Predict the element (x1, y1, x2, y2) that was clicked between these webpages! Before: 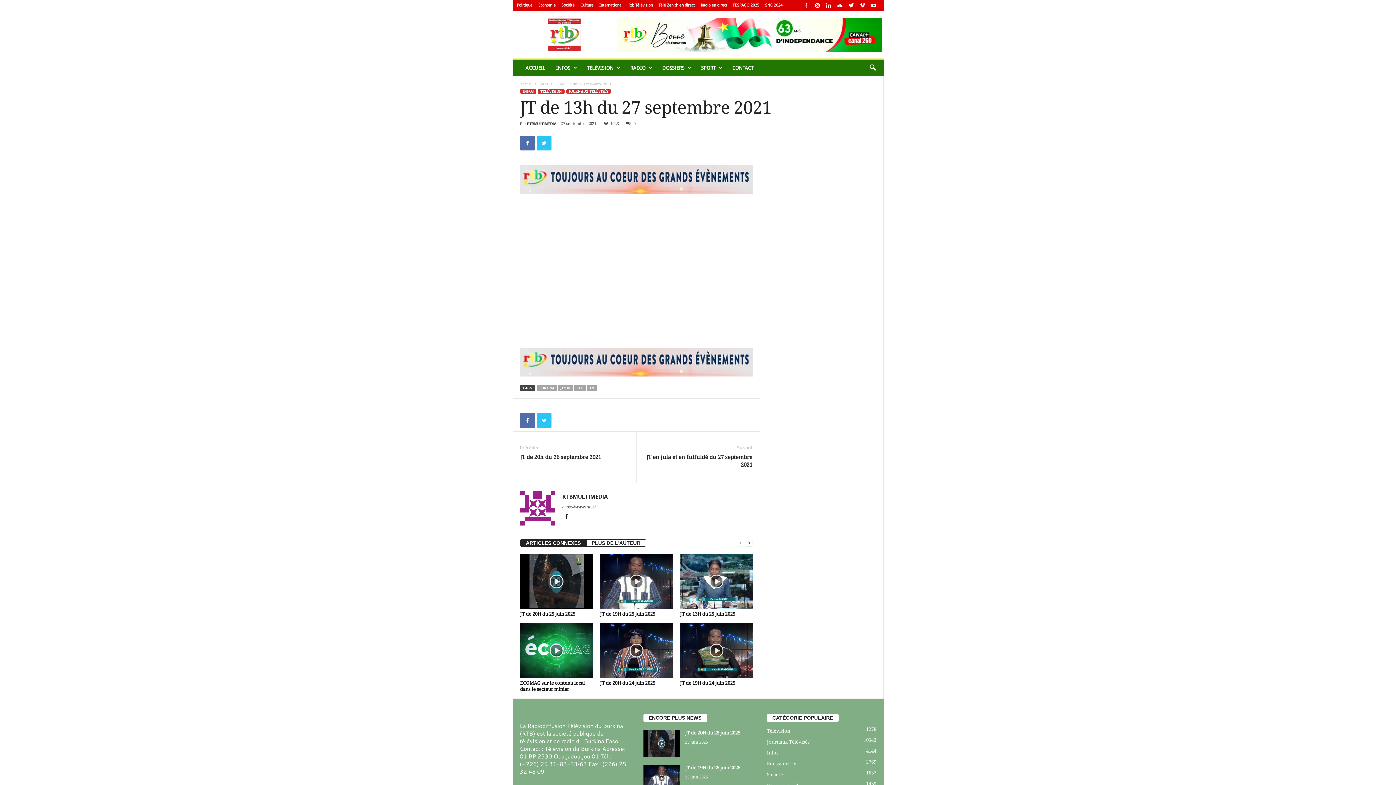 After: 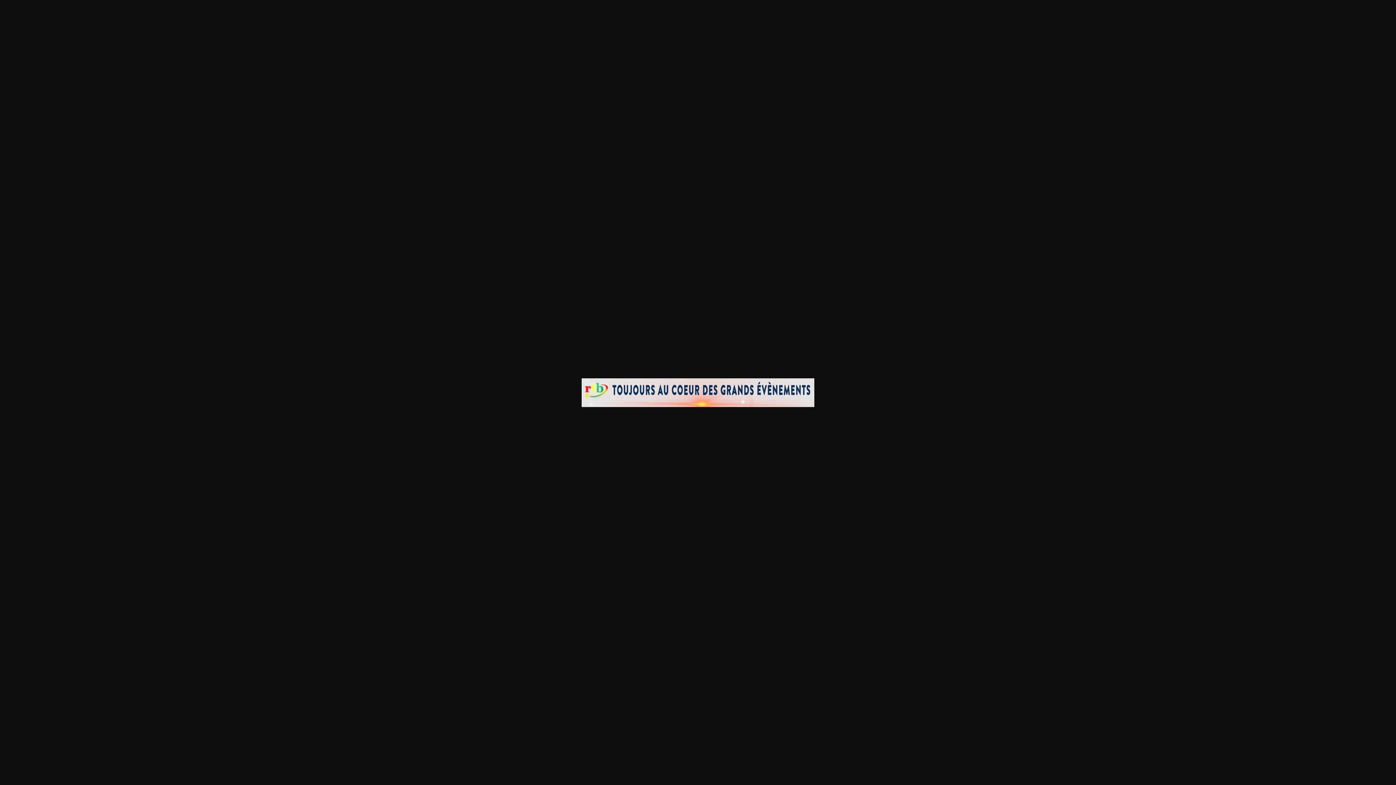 Action: bbox: (520, 370, 752, 378)